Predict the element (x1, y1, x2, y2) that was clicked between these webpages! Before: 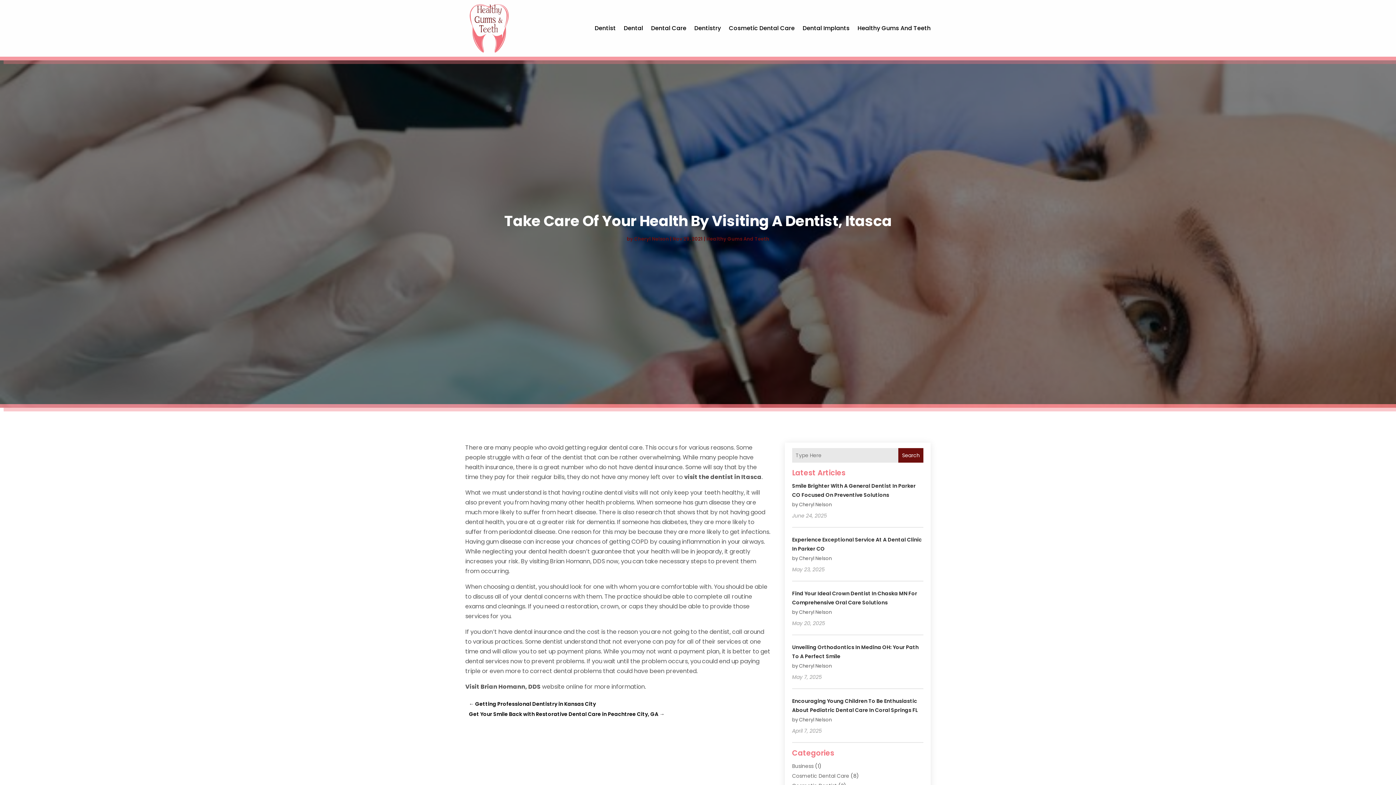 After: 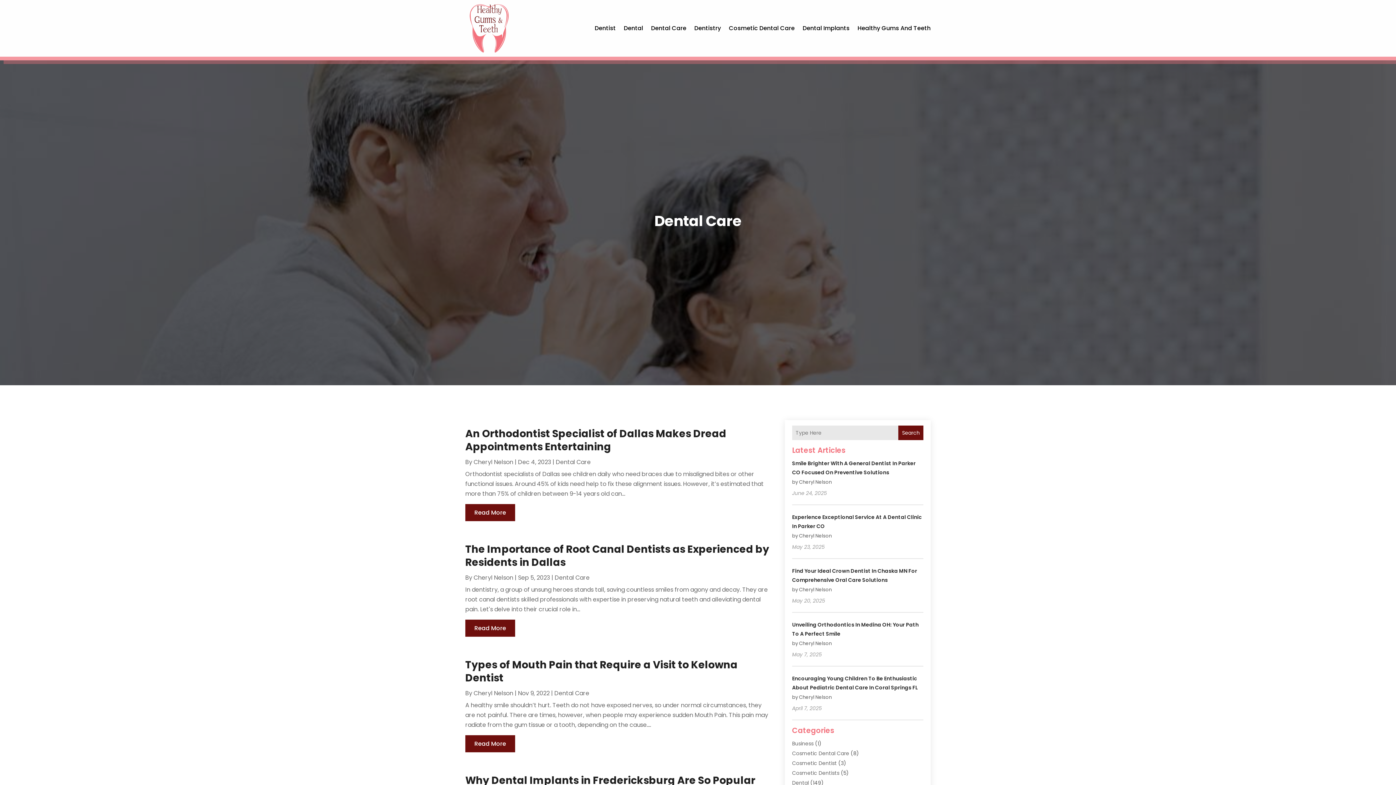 Action: label: Dental Care bbox: (651, 0, 686, 56)